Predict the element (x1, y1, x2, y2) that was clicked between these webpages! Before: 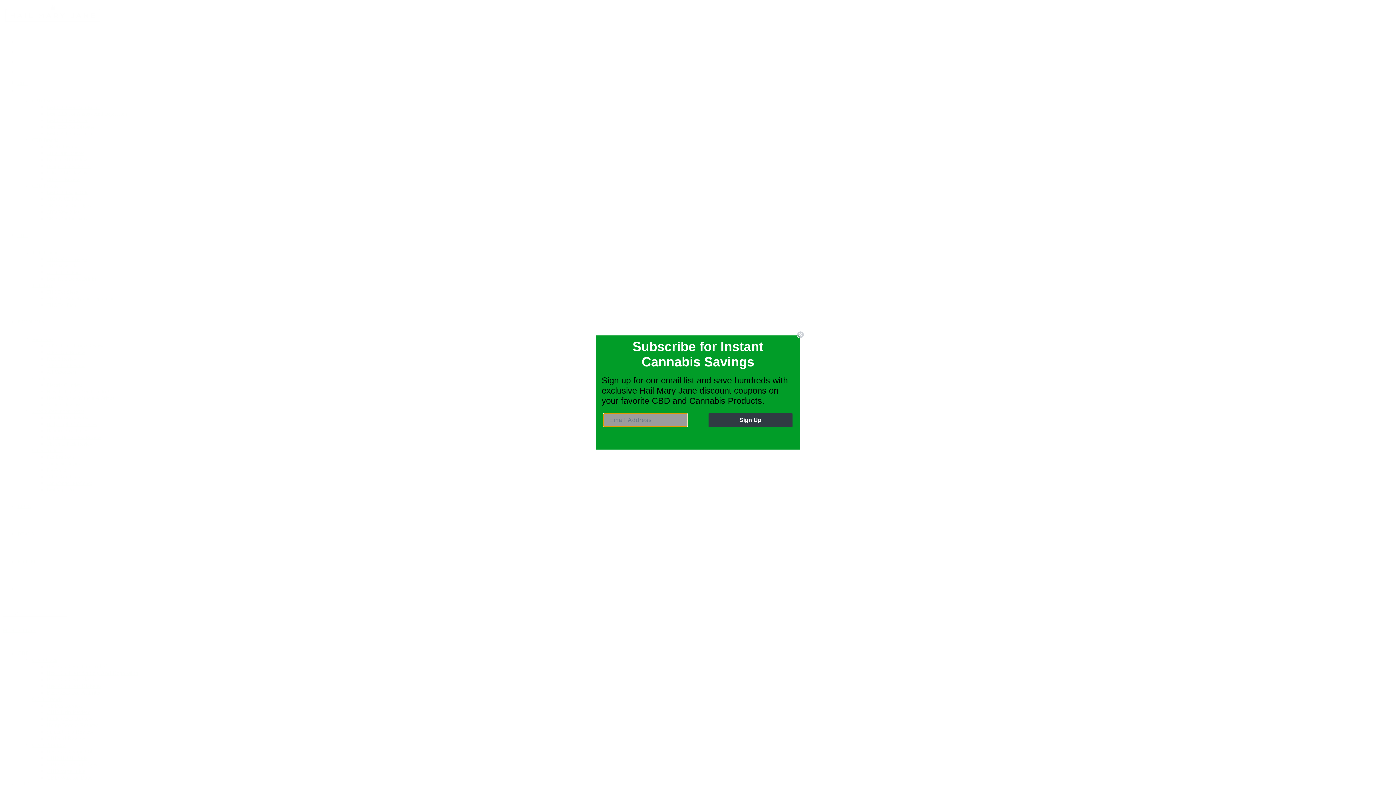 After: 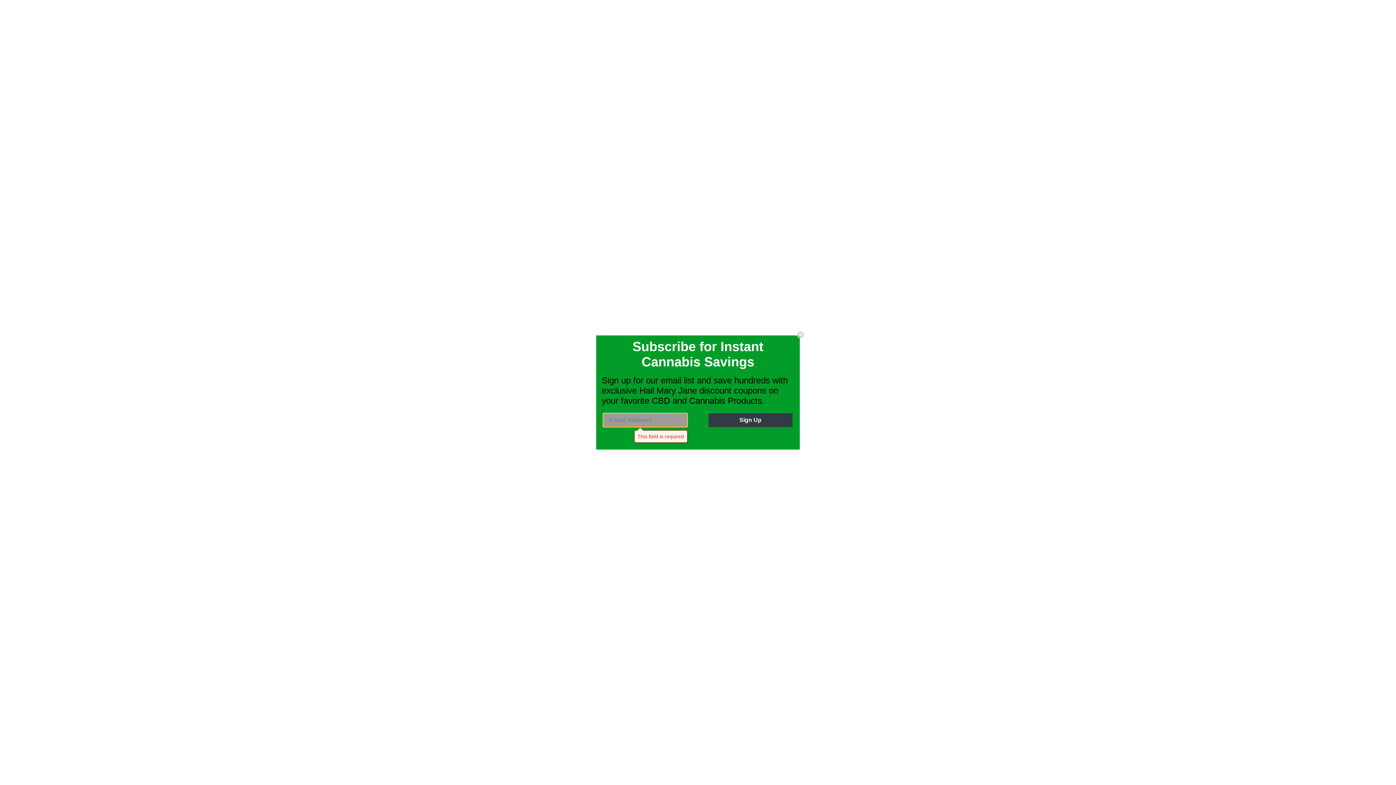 Action: bbox: (708, 413, 792, 427) label: Sign Up